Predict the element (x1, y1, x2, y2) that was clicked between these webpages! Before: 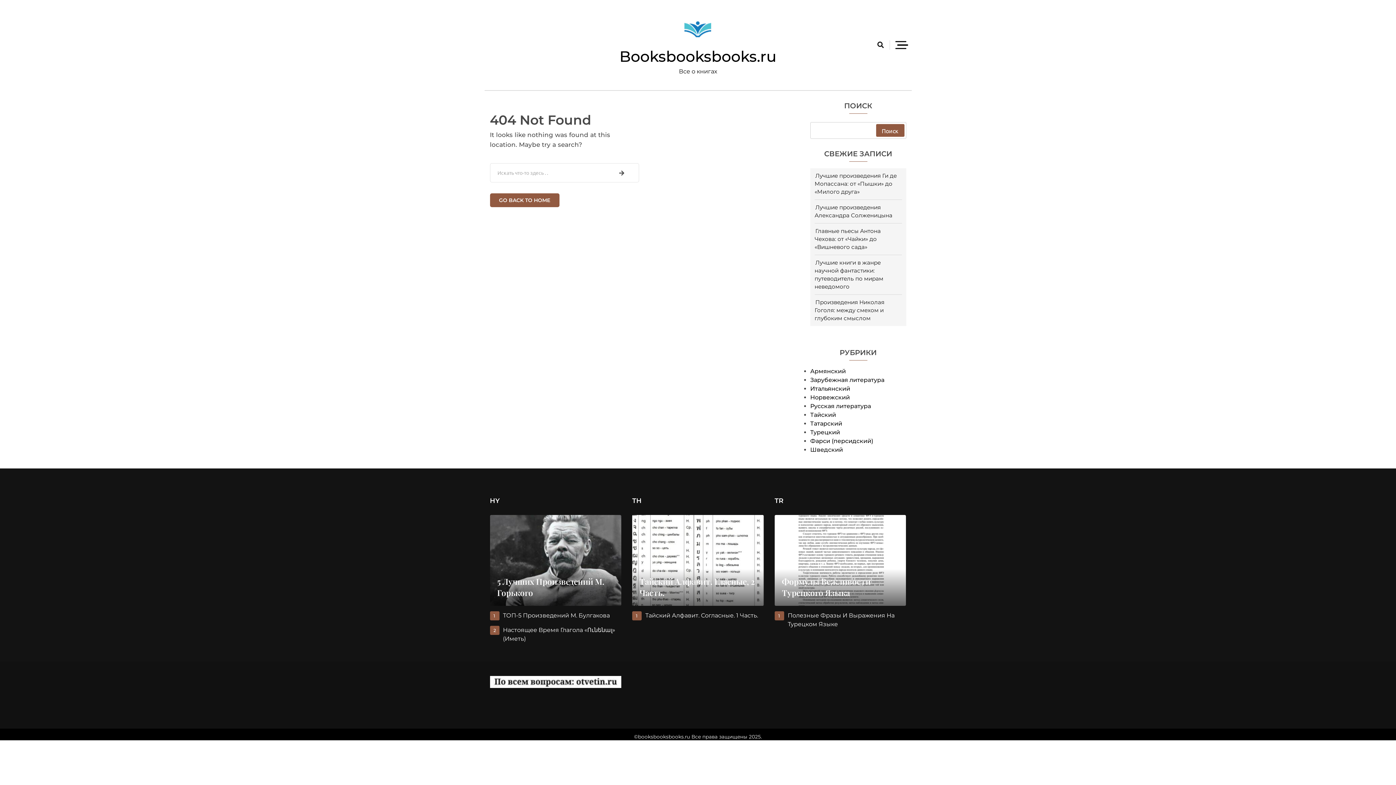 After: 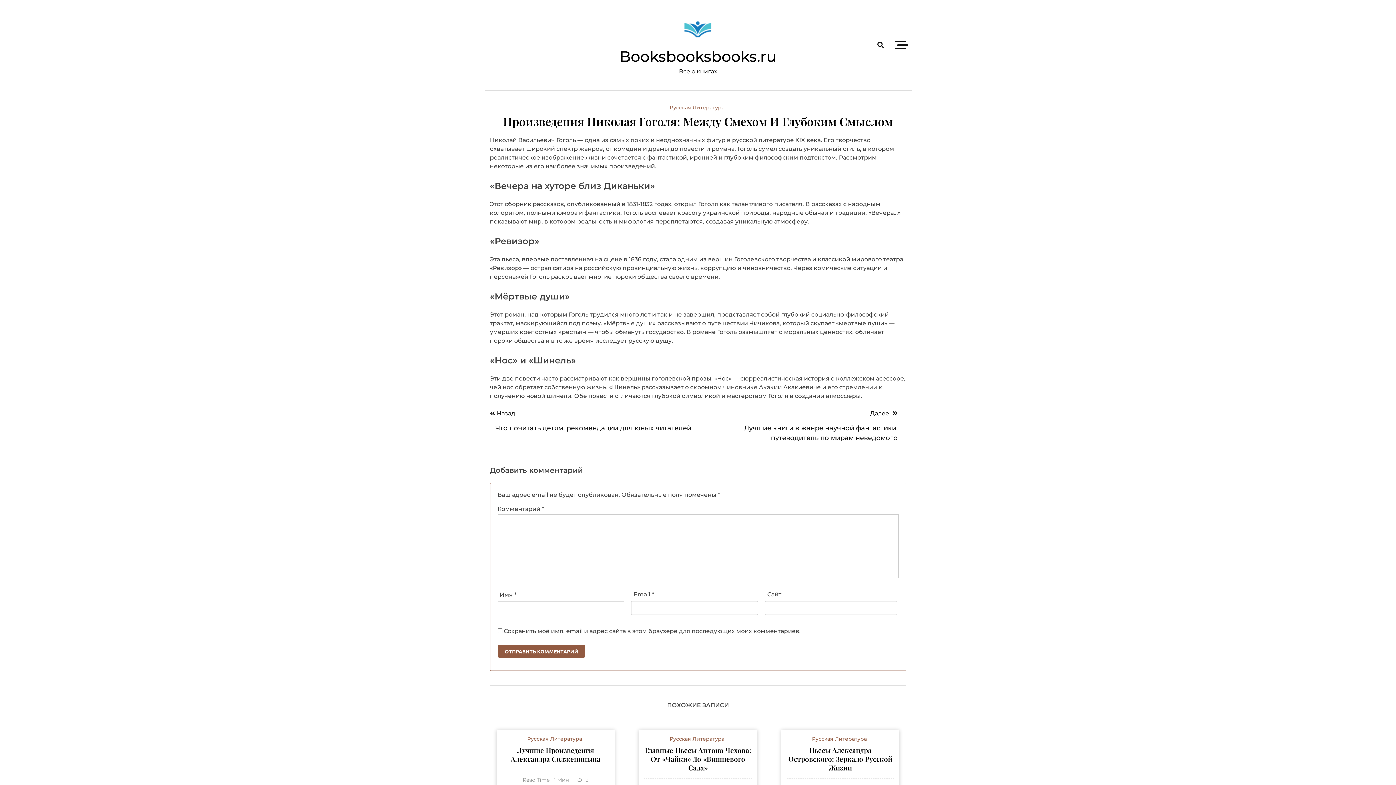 Action: label: Произведения Николая Гоголя: между смехом и глубоким смыслом bbox: (814, 298, 884, 321)